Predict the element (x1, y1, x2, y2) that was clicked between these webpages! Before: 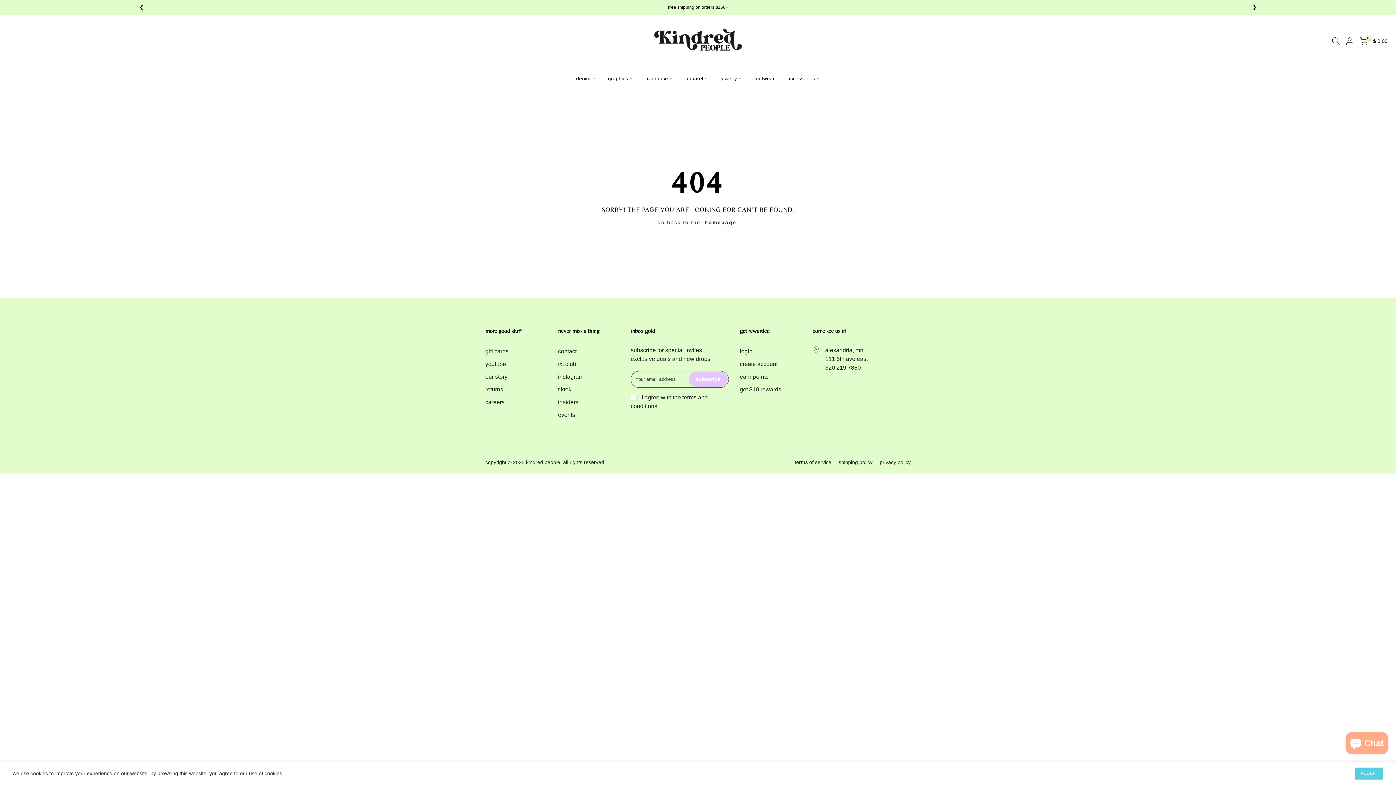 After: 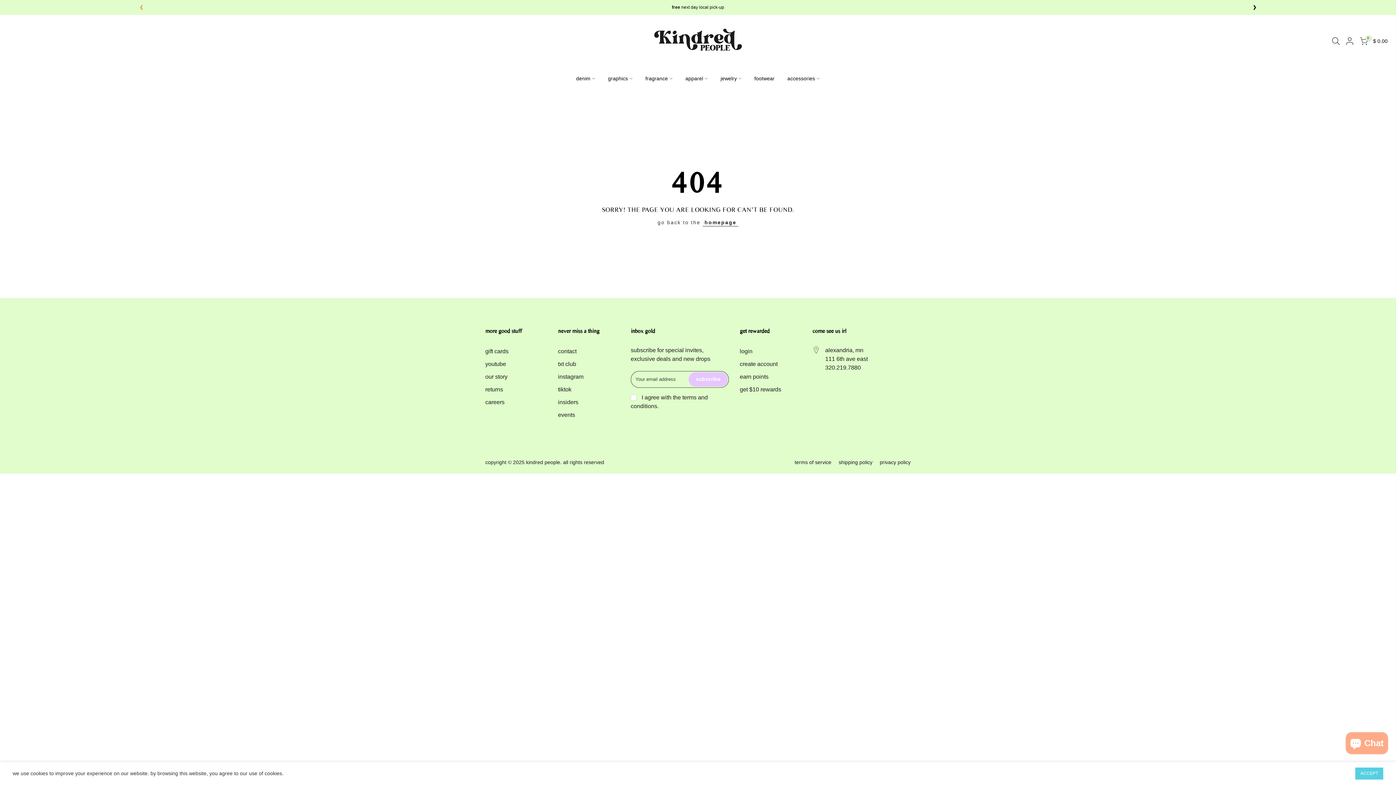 Action: label: ❮ bbox: (139, 5, 143, 9)